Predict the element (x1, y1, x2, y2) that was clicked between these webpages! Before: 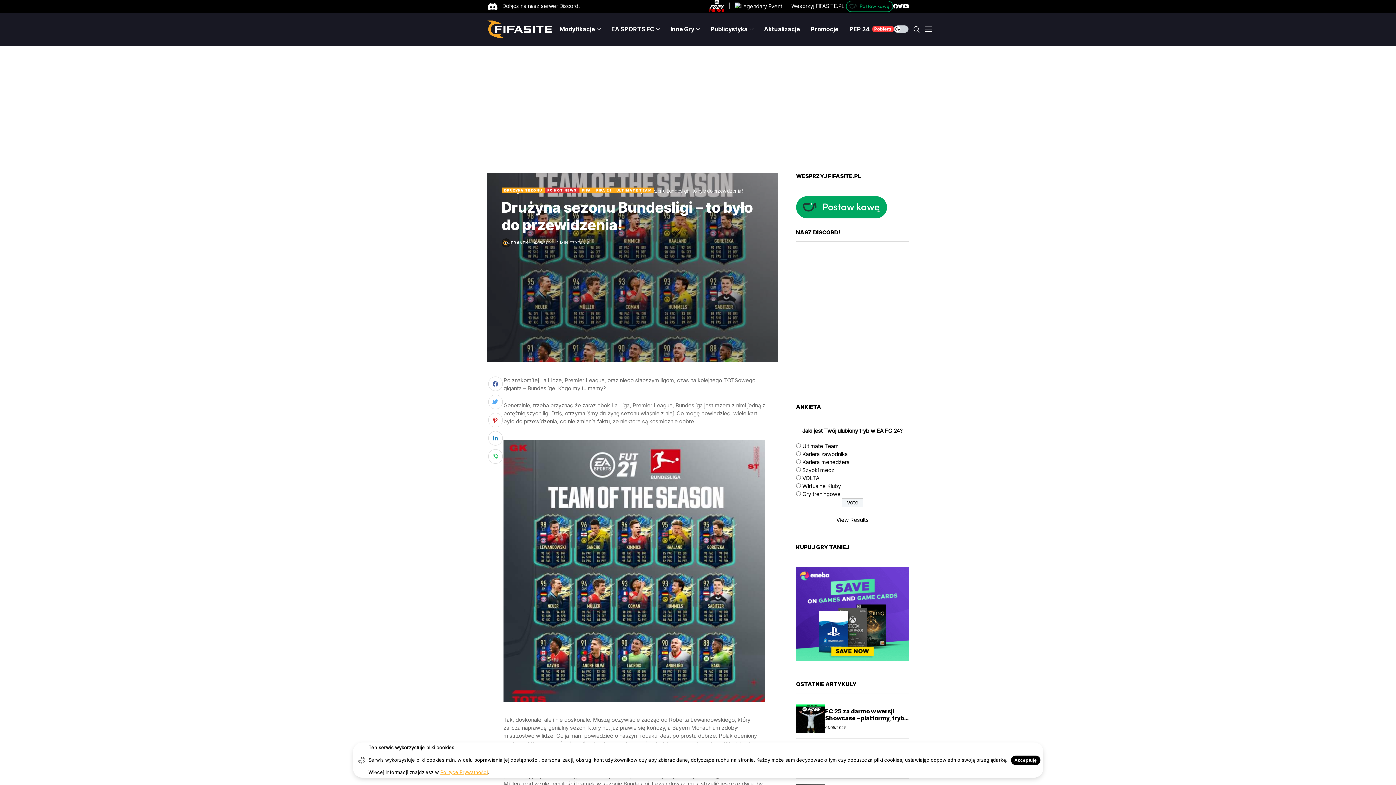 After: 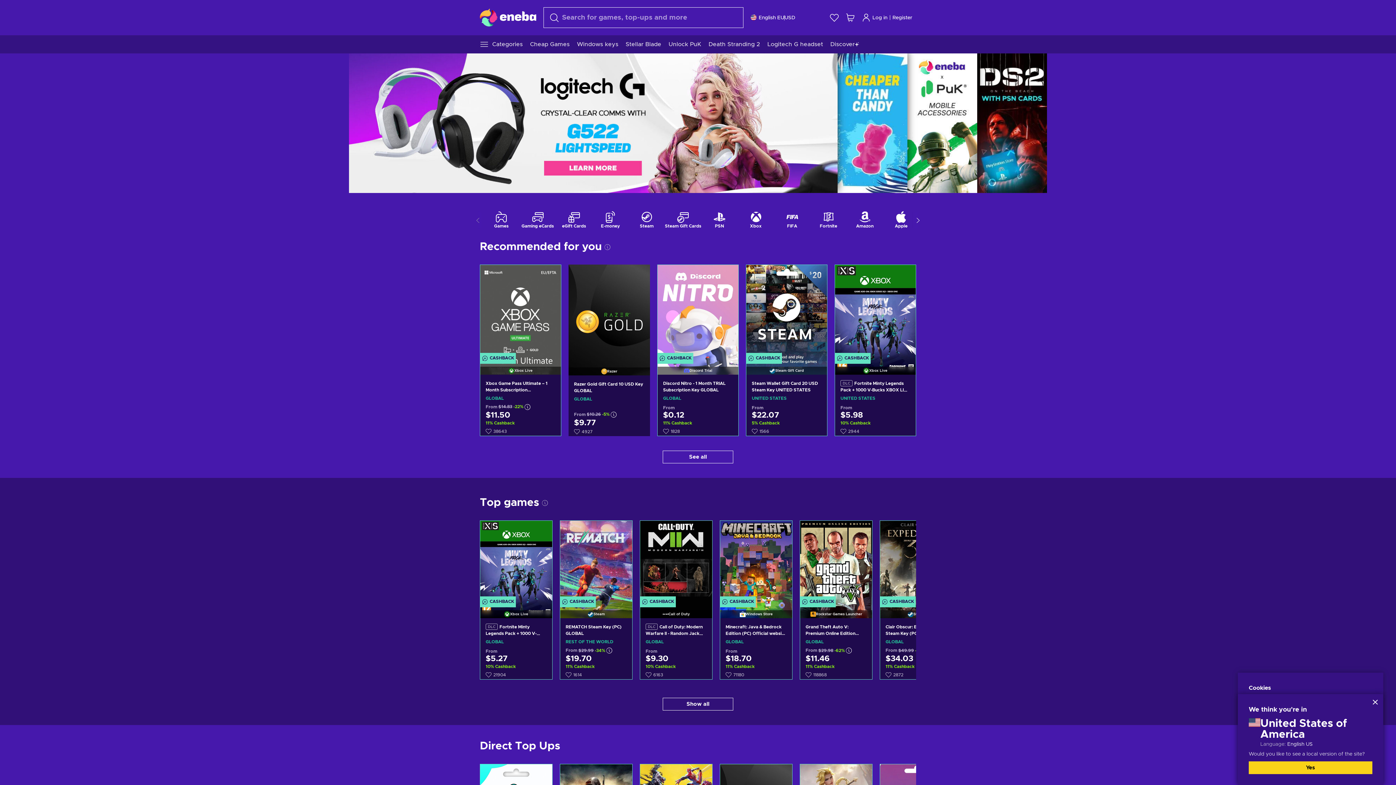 Action: bbox: (796, 567, 909, 661)